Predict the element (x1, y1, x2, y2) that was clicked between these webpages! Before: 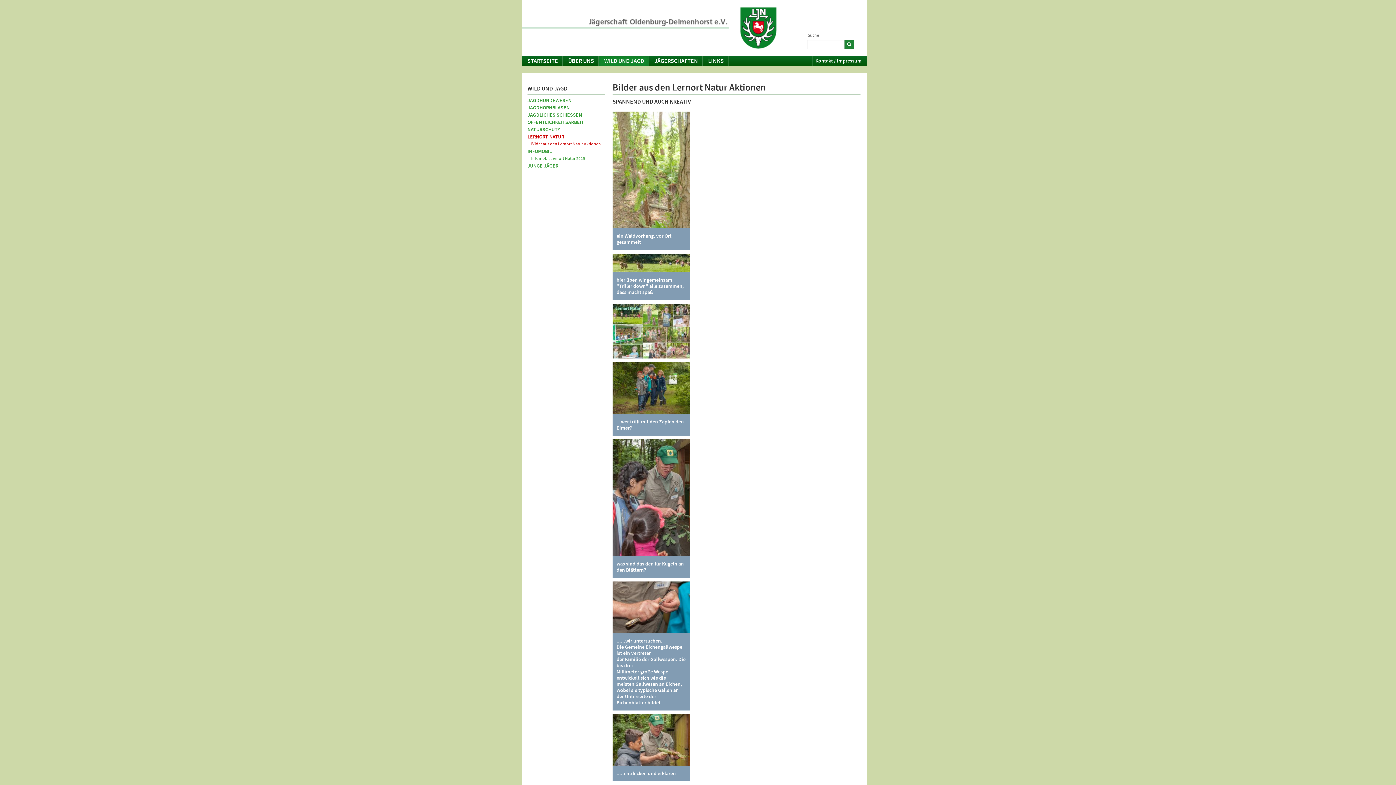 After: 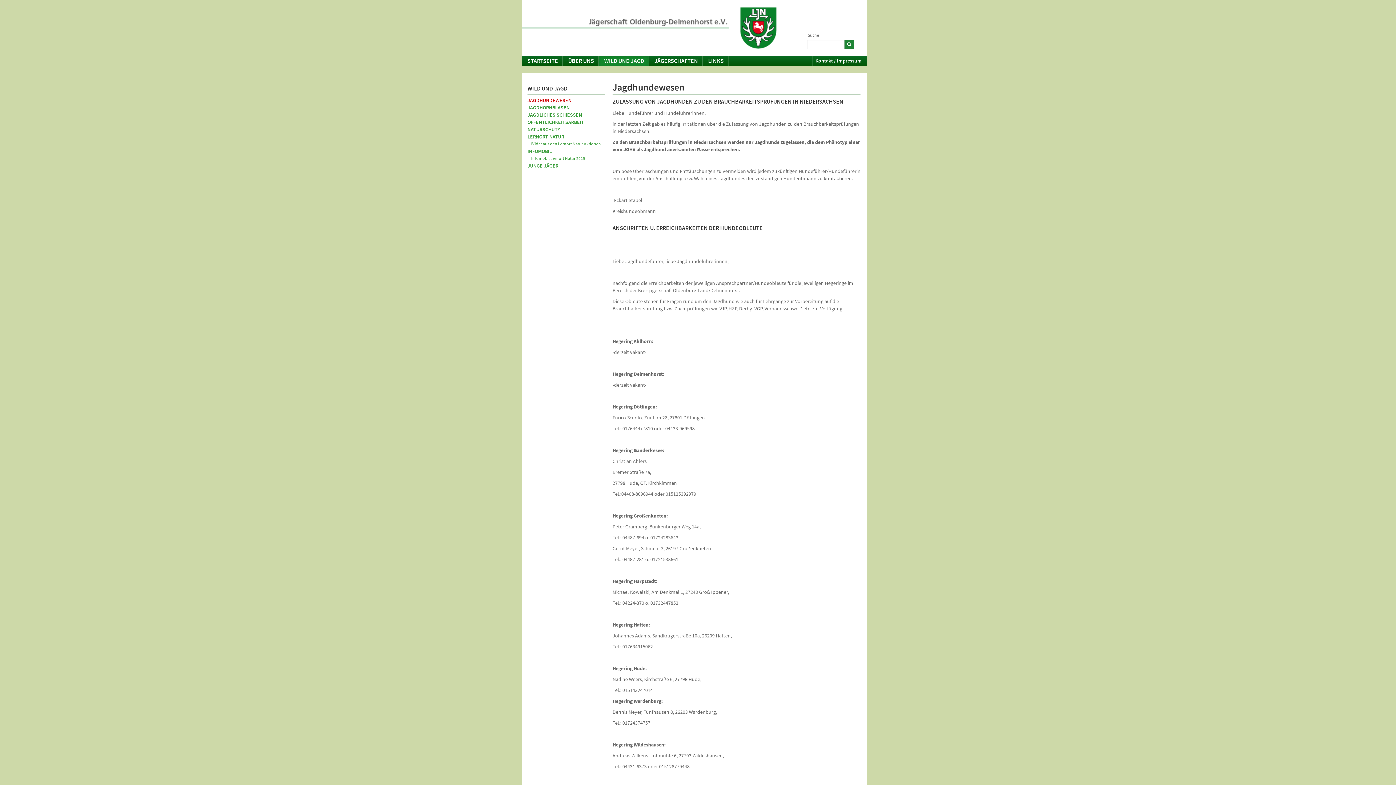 Action: label: JAGDHUNDEWESEN bbox: (527, 96, 605, 104)